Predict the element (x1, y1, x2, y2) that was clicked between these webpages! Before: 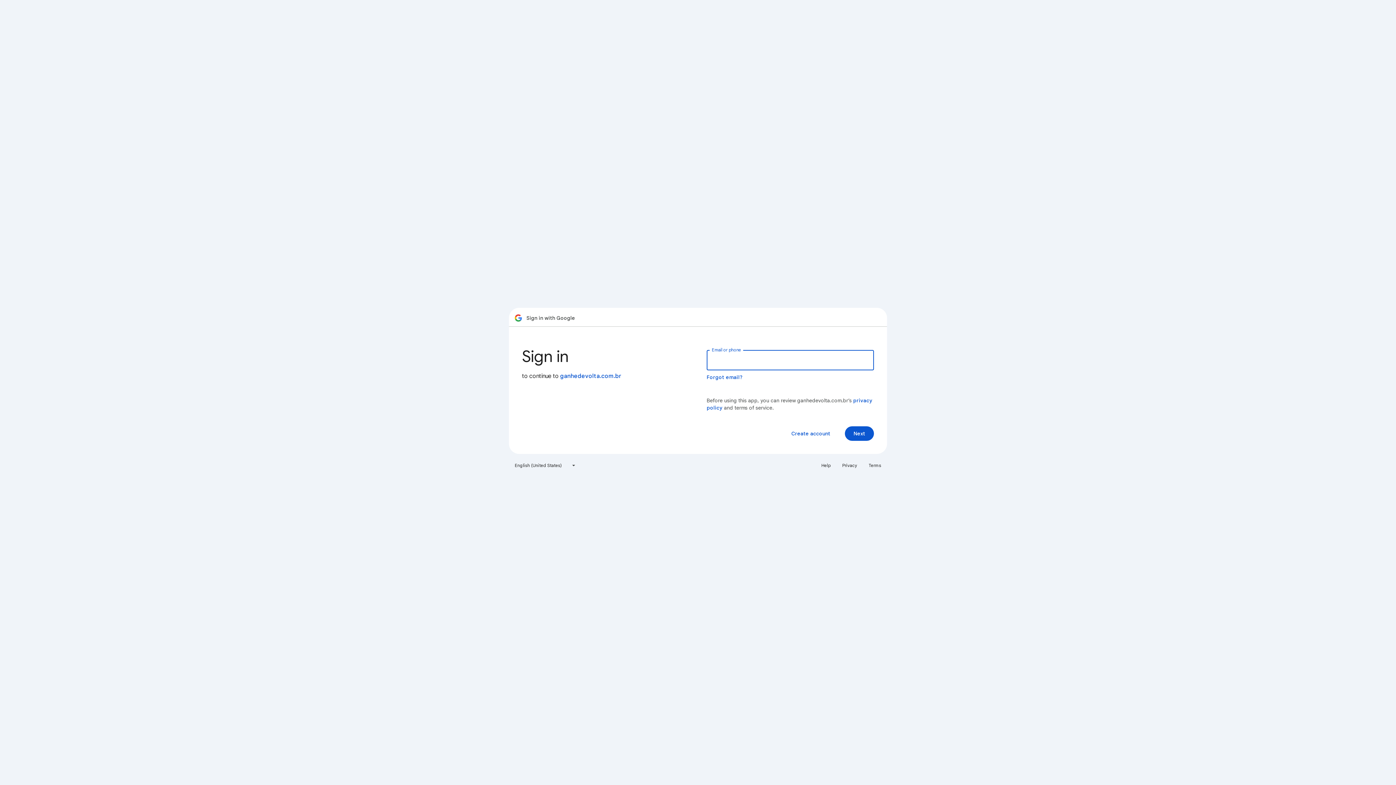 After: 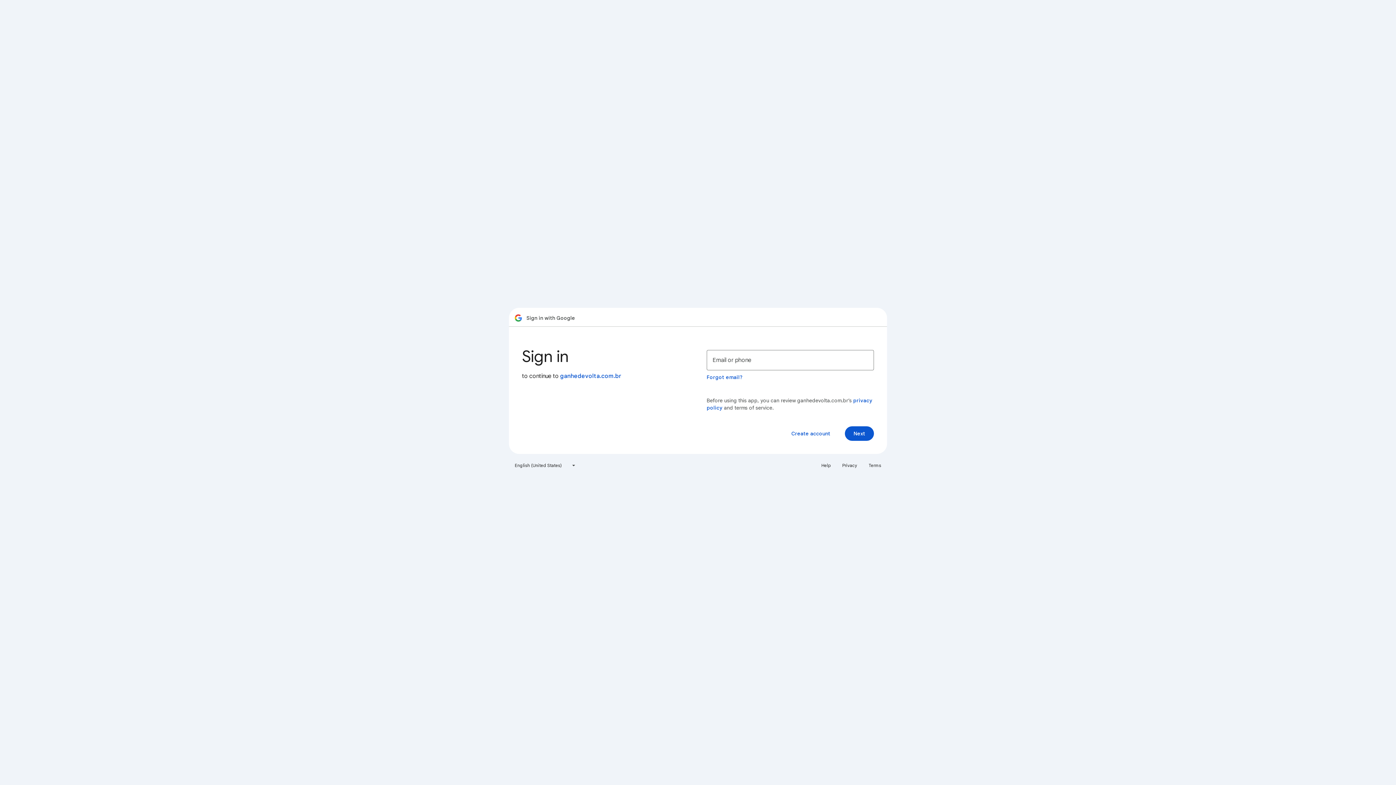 Action: label: Help bbox: (817, 460, 835, 471)